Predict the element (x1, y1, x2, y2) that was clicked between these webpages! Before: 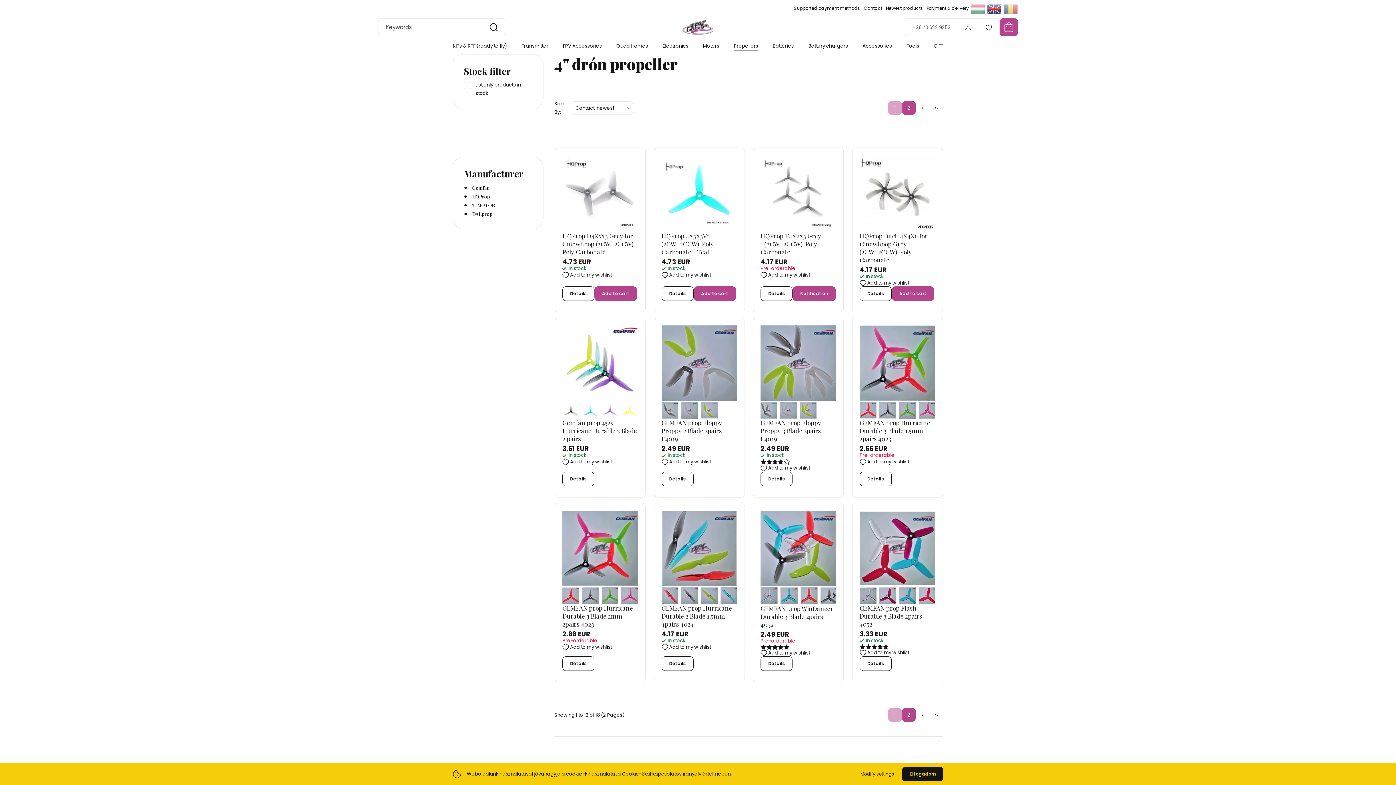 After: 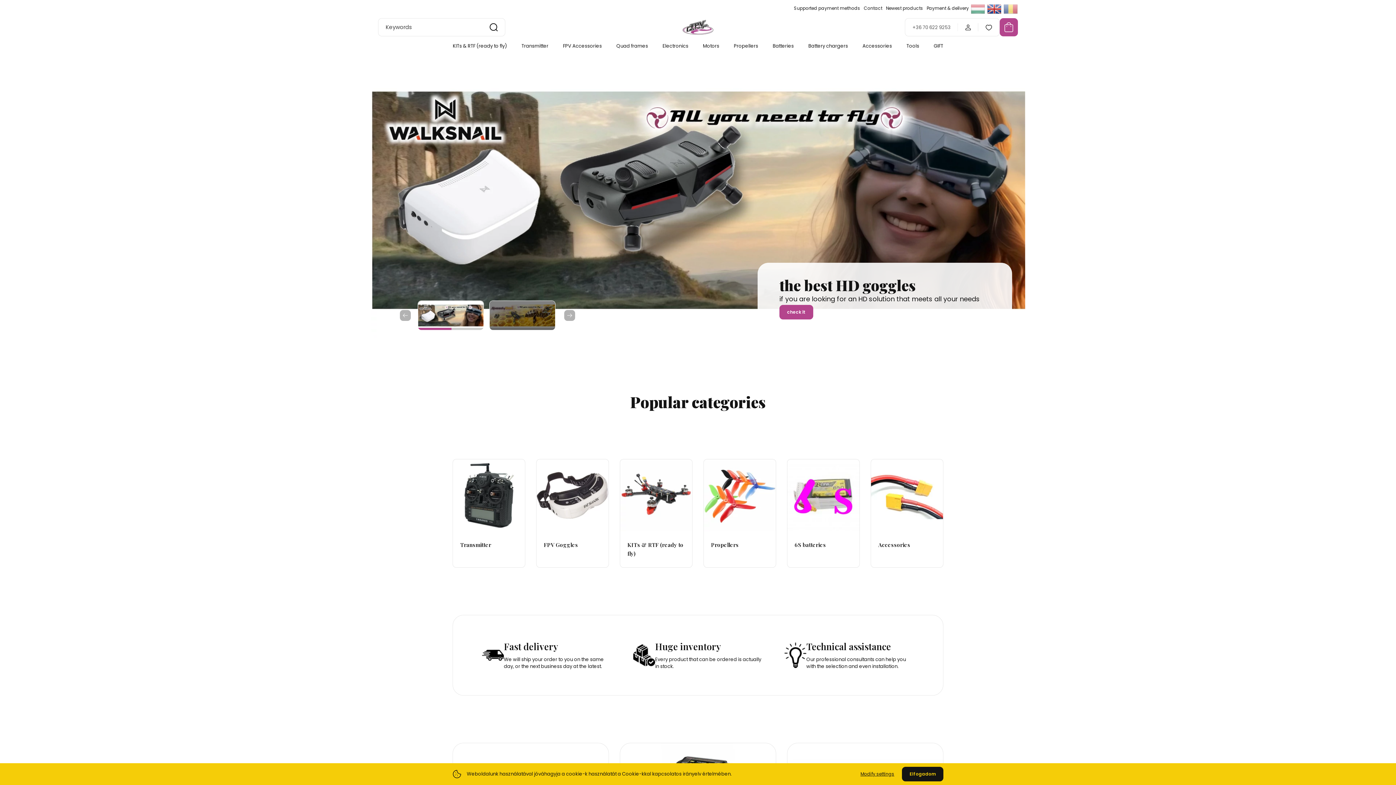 Action: bbox: (670, 20, 725, 34)